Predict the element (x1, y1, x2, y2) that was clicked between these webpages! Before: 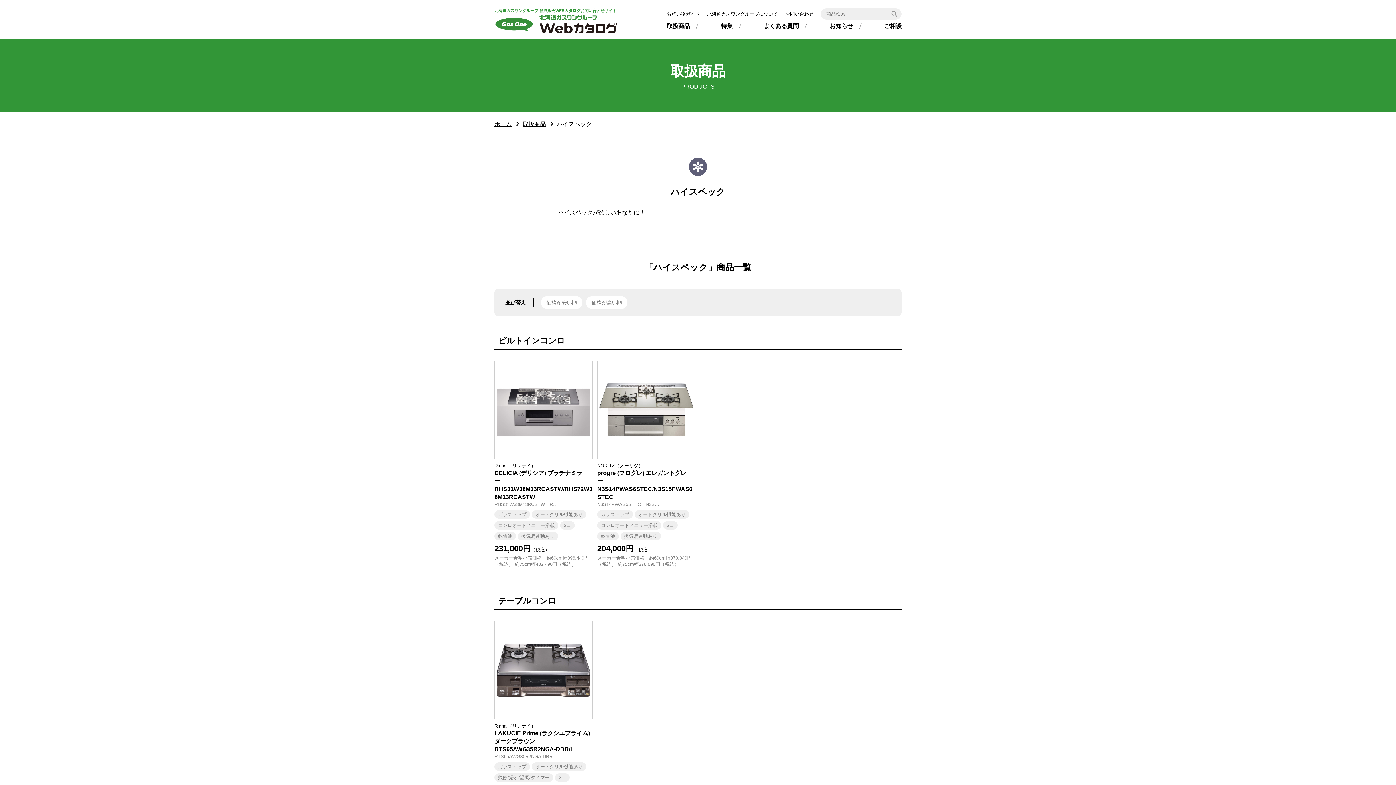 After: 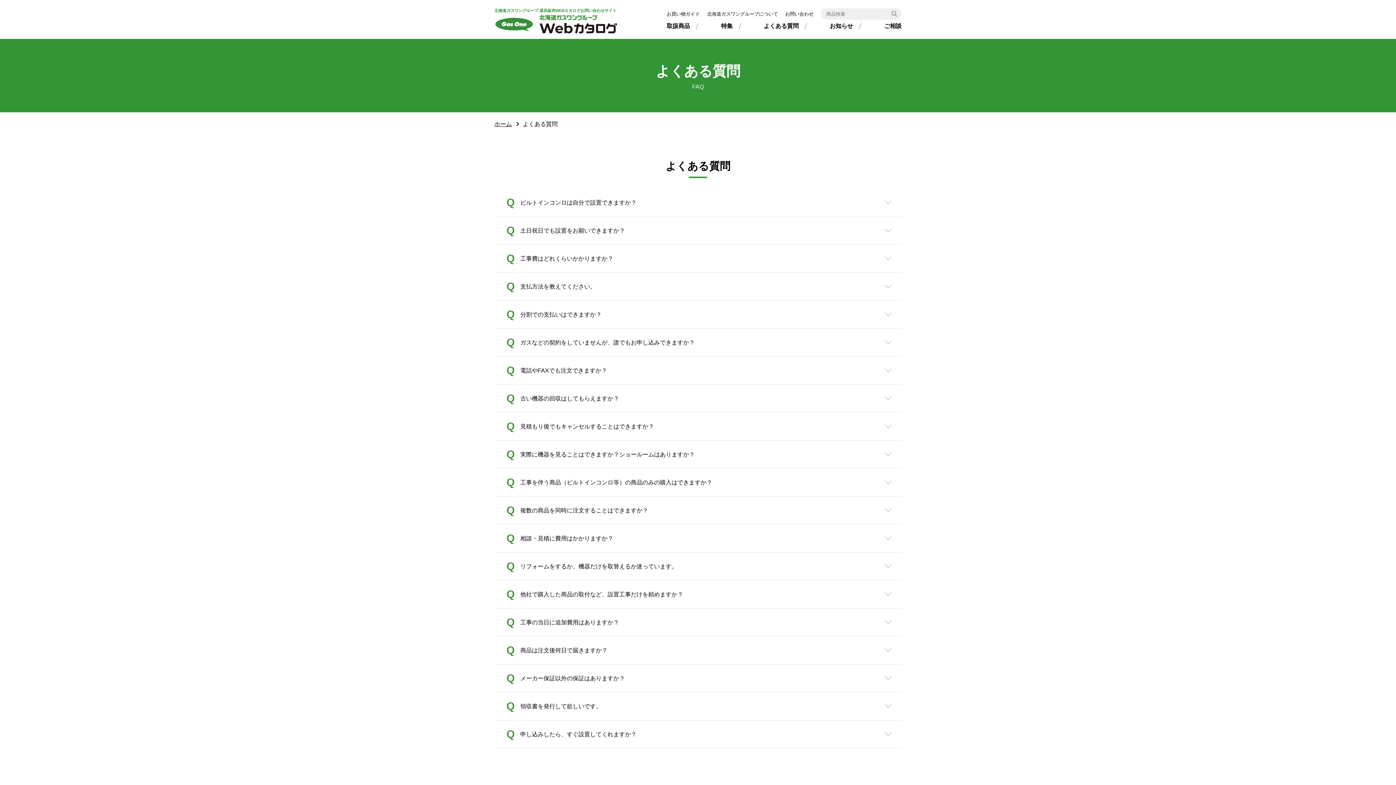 Action: label: よくある質問 bbox: (764, 21, 798, 30)